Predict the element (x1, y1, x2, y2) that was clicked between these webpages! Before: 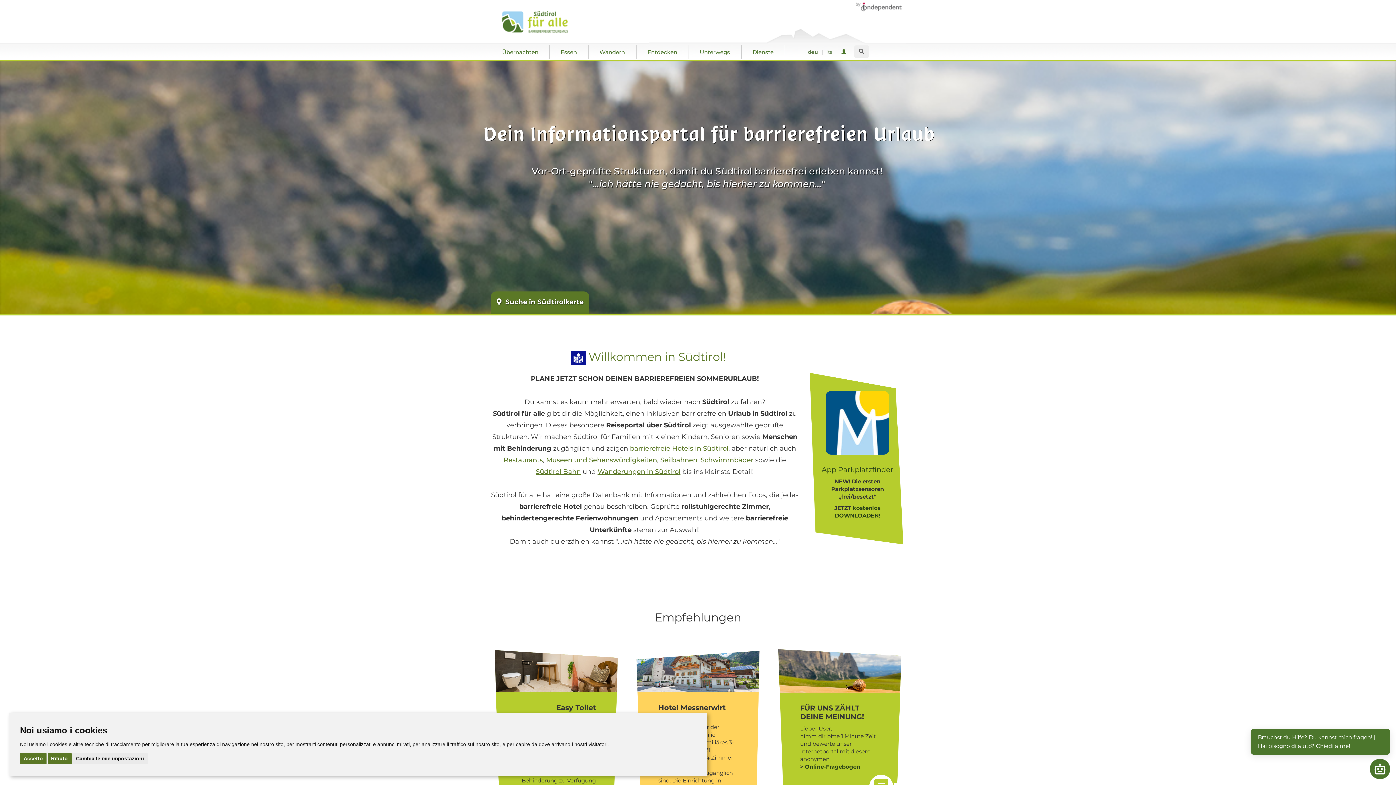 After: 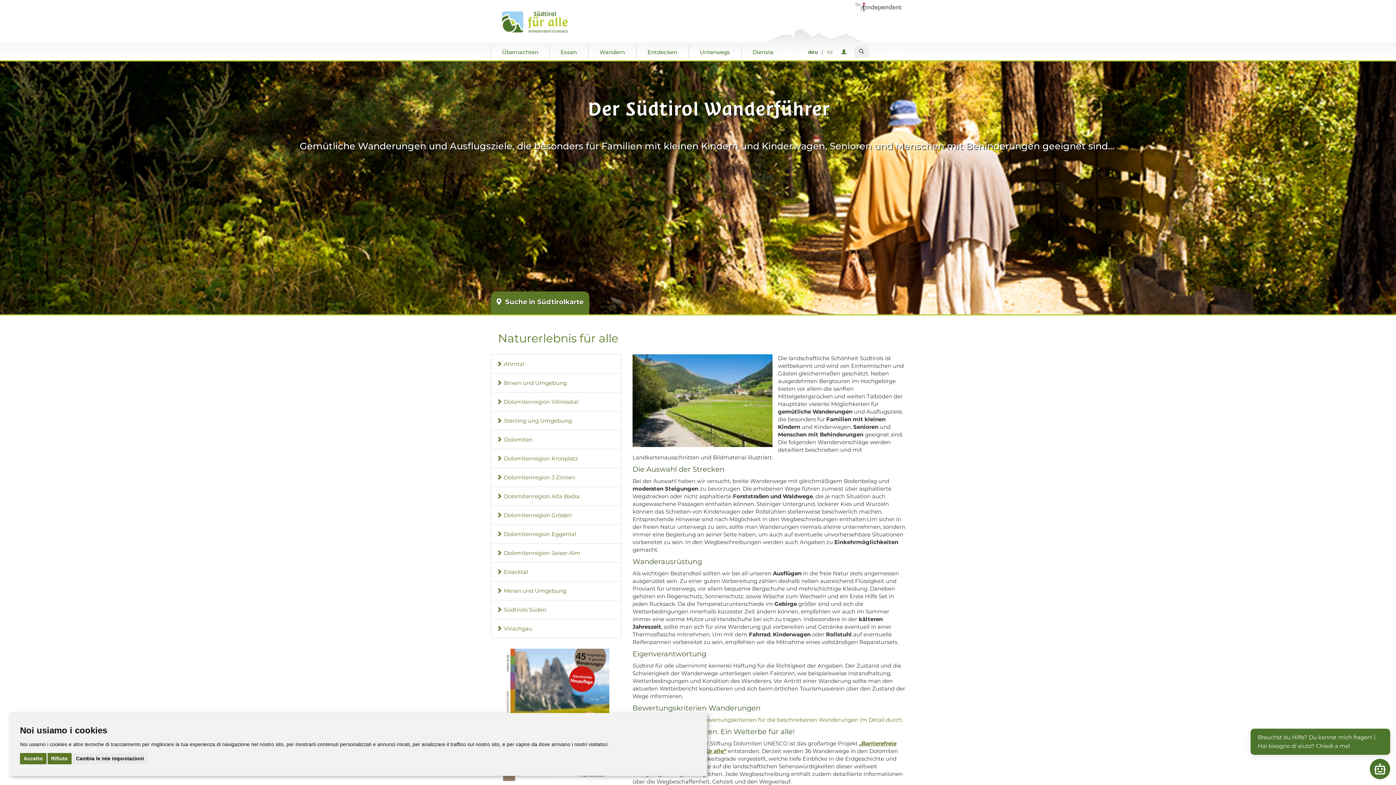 Action: label: Wanderungen in Südtirol bbox: (597, 468, 680, 476)